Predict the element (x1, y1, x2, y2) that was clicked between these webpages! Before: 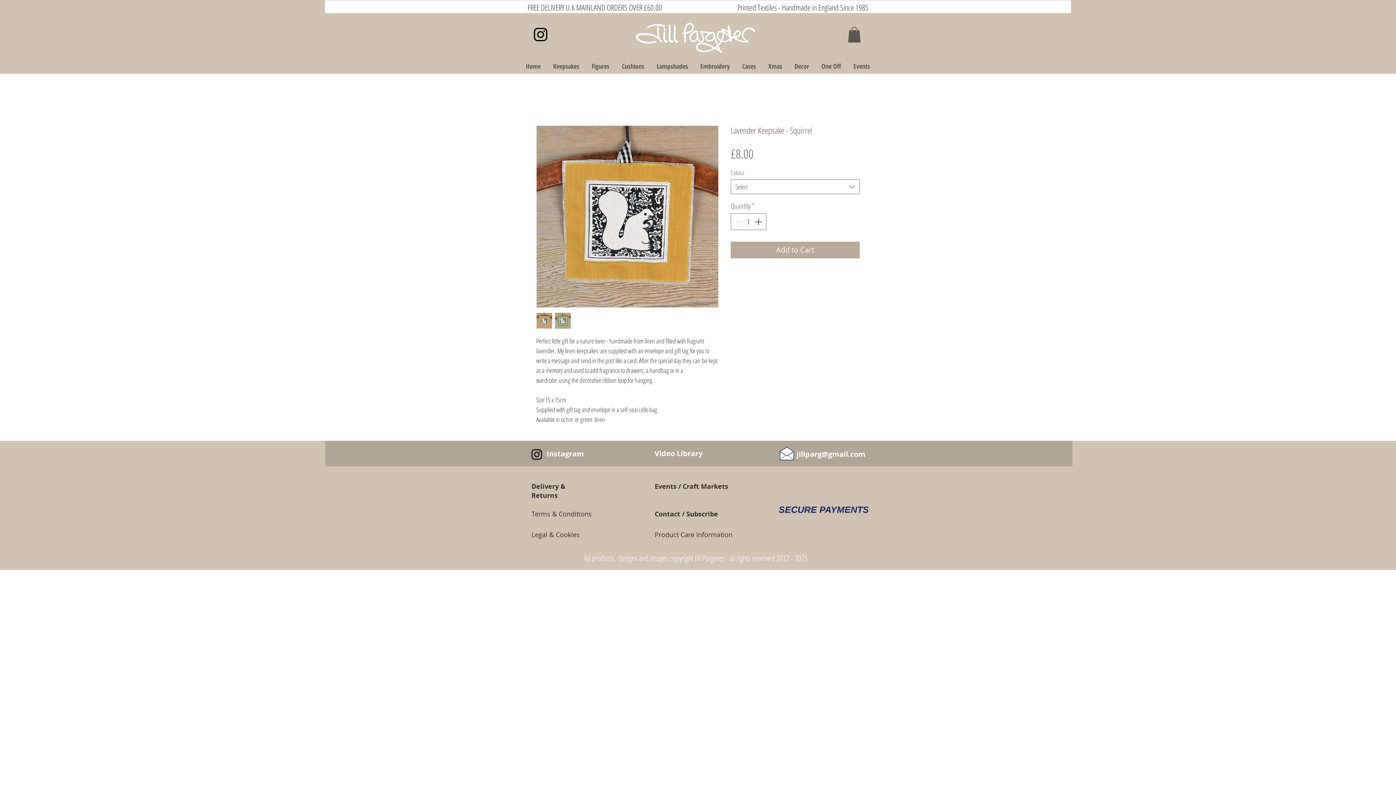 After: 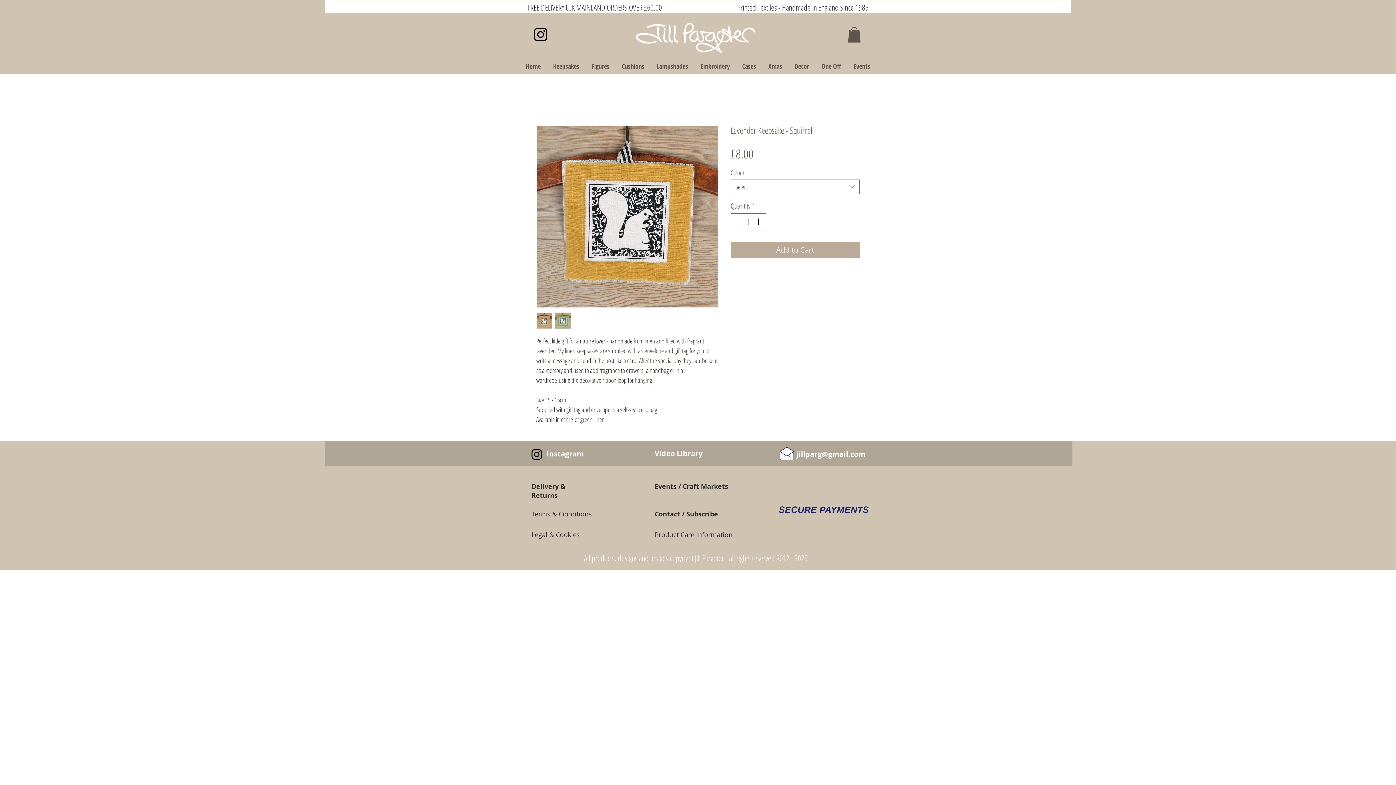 Action: label: Instagram bbox: (546, 449, 584, 458)